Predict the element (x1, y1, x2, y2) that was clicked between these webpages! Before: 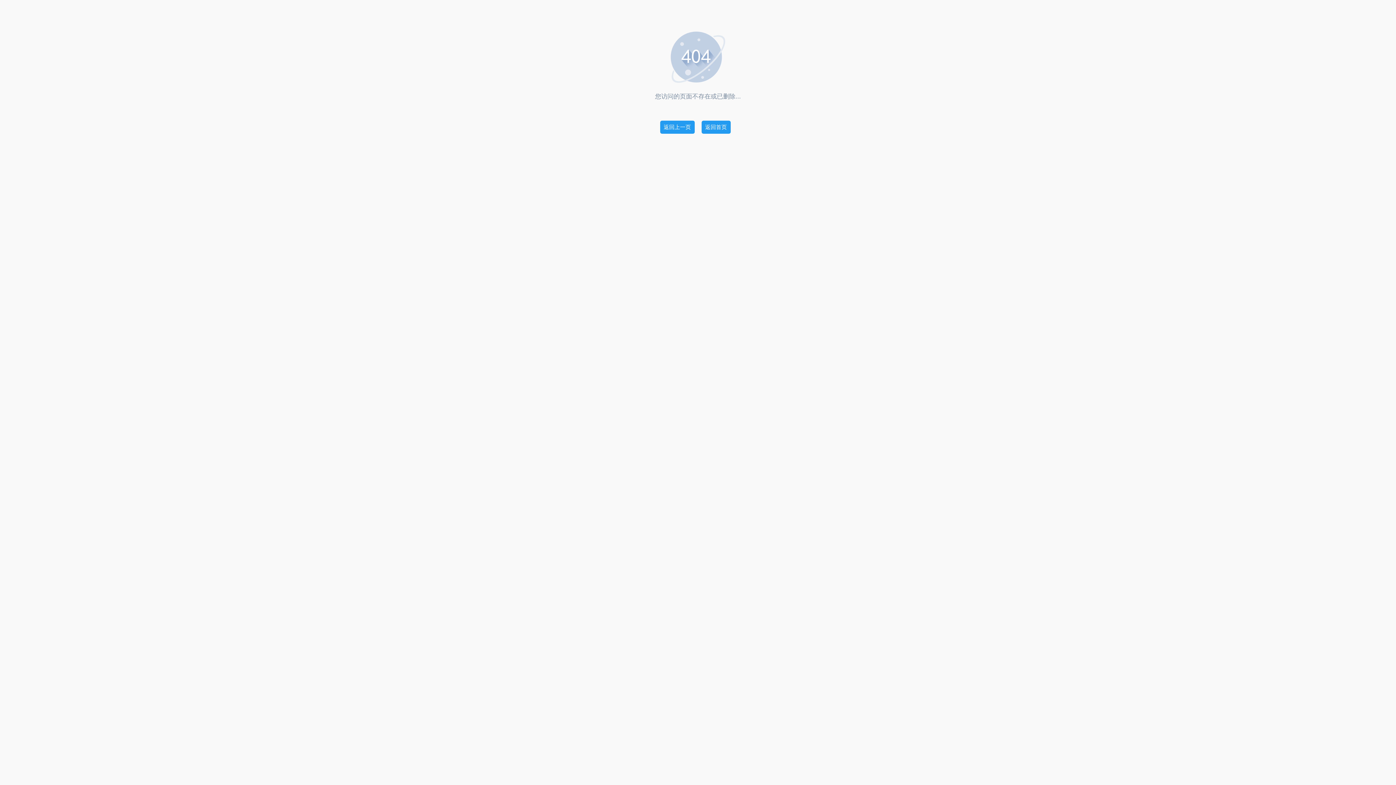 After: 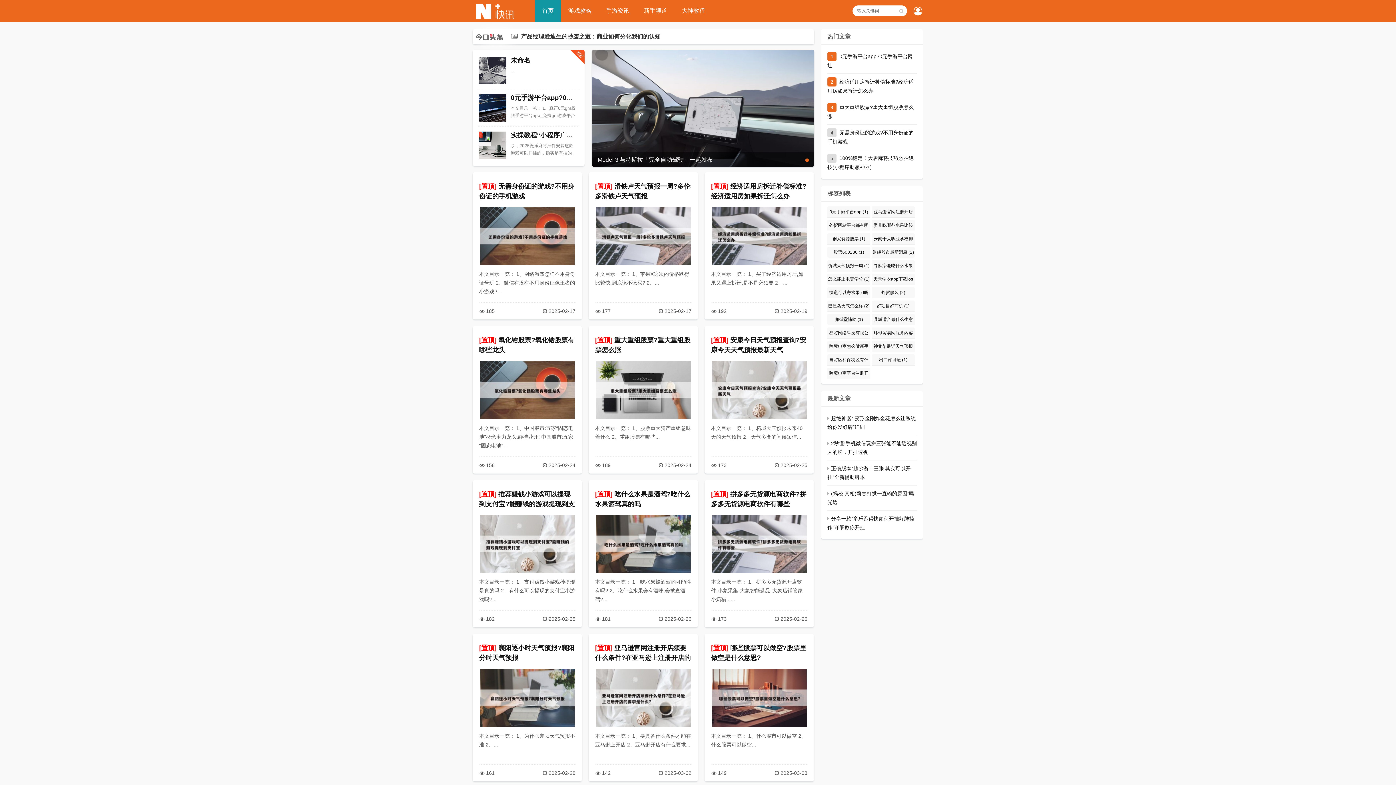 Action: bbox: (701, 120, 730, 133) label: 返回首页